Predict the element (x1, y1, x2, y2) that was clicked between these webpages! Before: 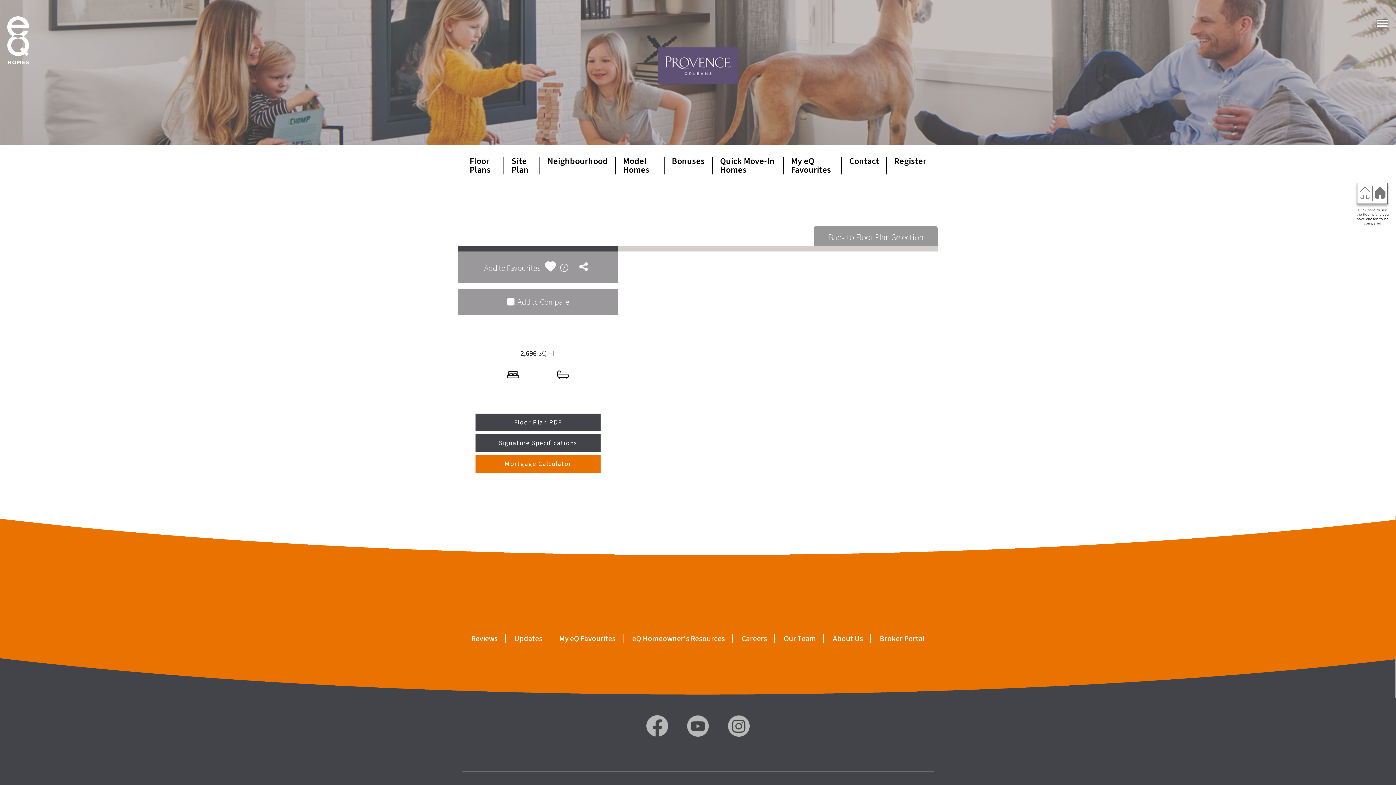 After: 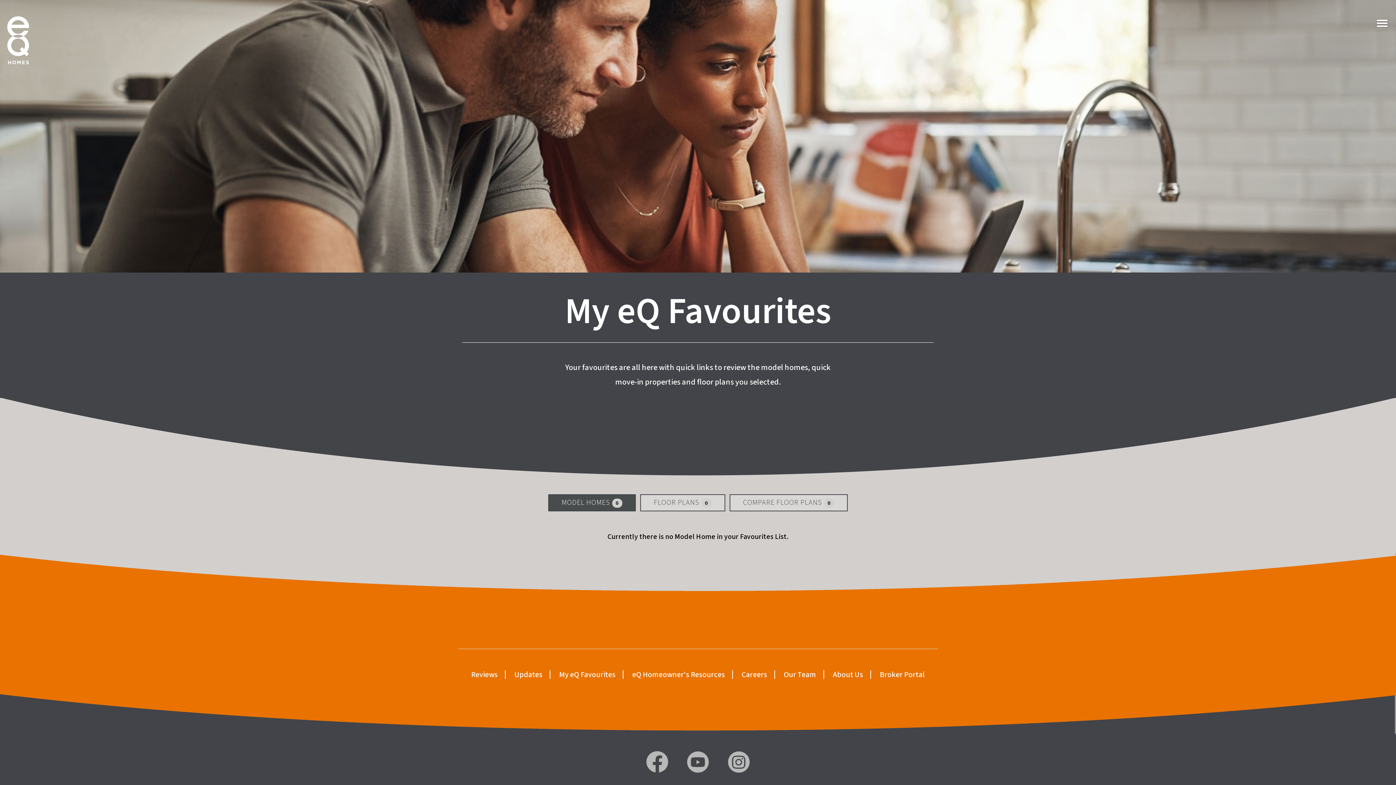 Action: label: My eQ Favourites bbox: (552, 634, 623, 643)